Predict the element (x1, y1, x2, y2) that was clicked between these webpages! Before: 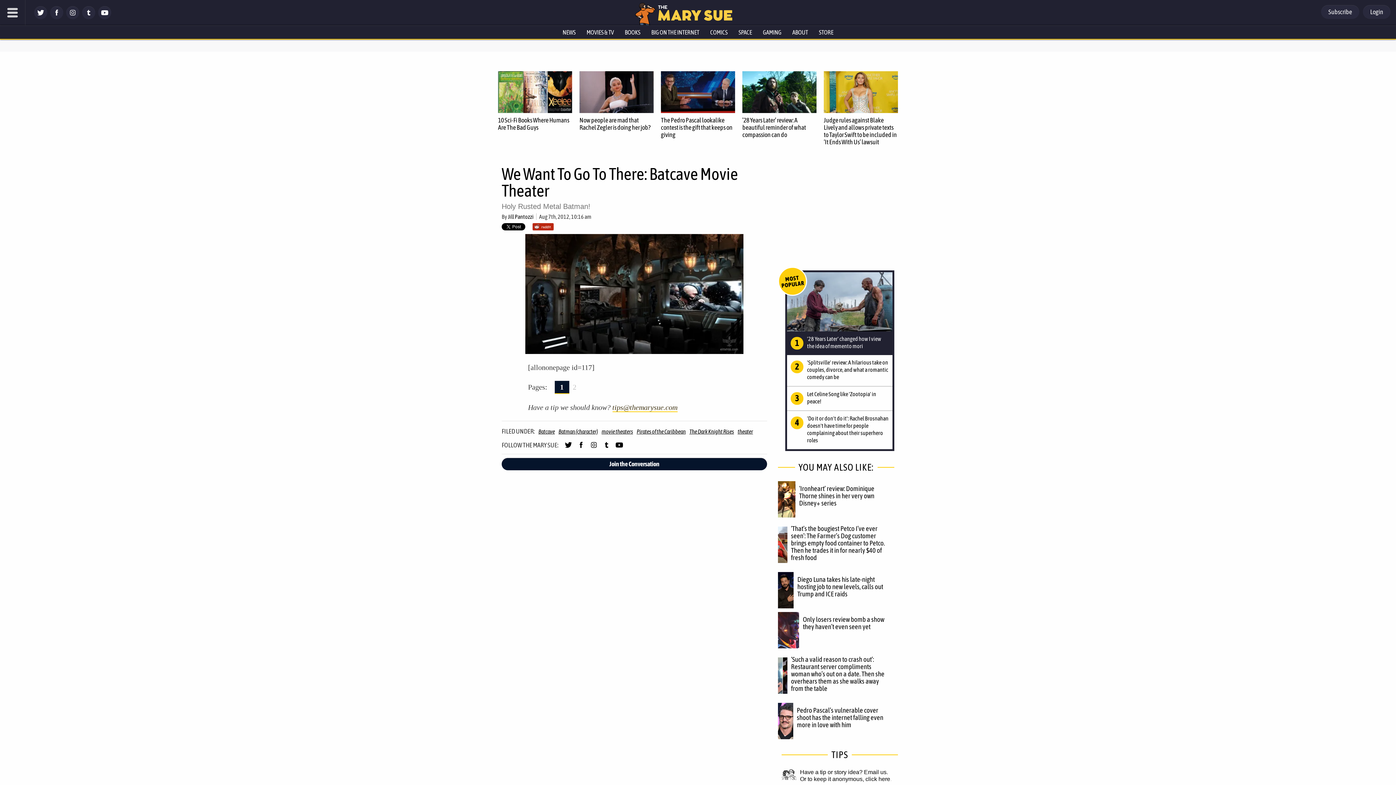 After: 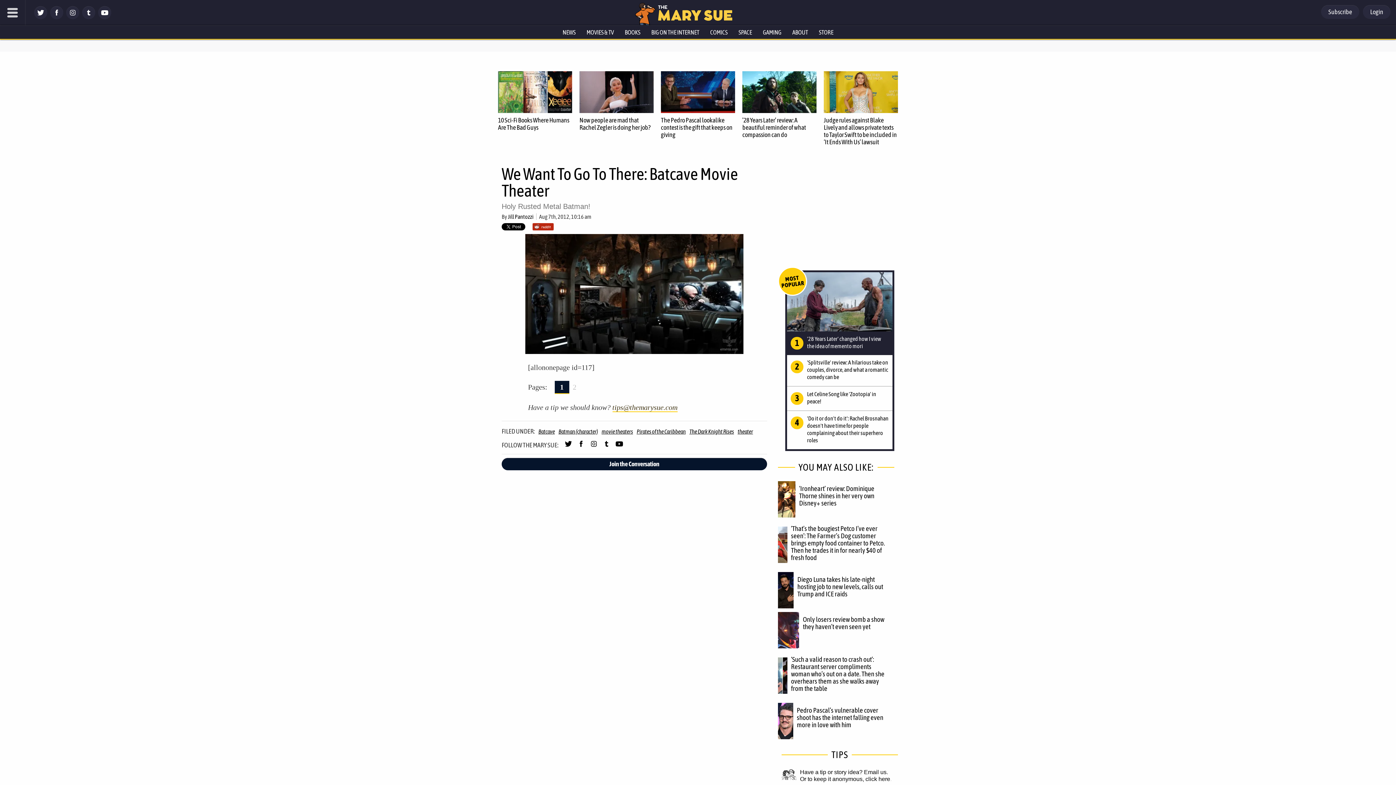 Action: bbox: (601, 445, 611, 451)